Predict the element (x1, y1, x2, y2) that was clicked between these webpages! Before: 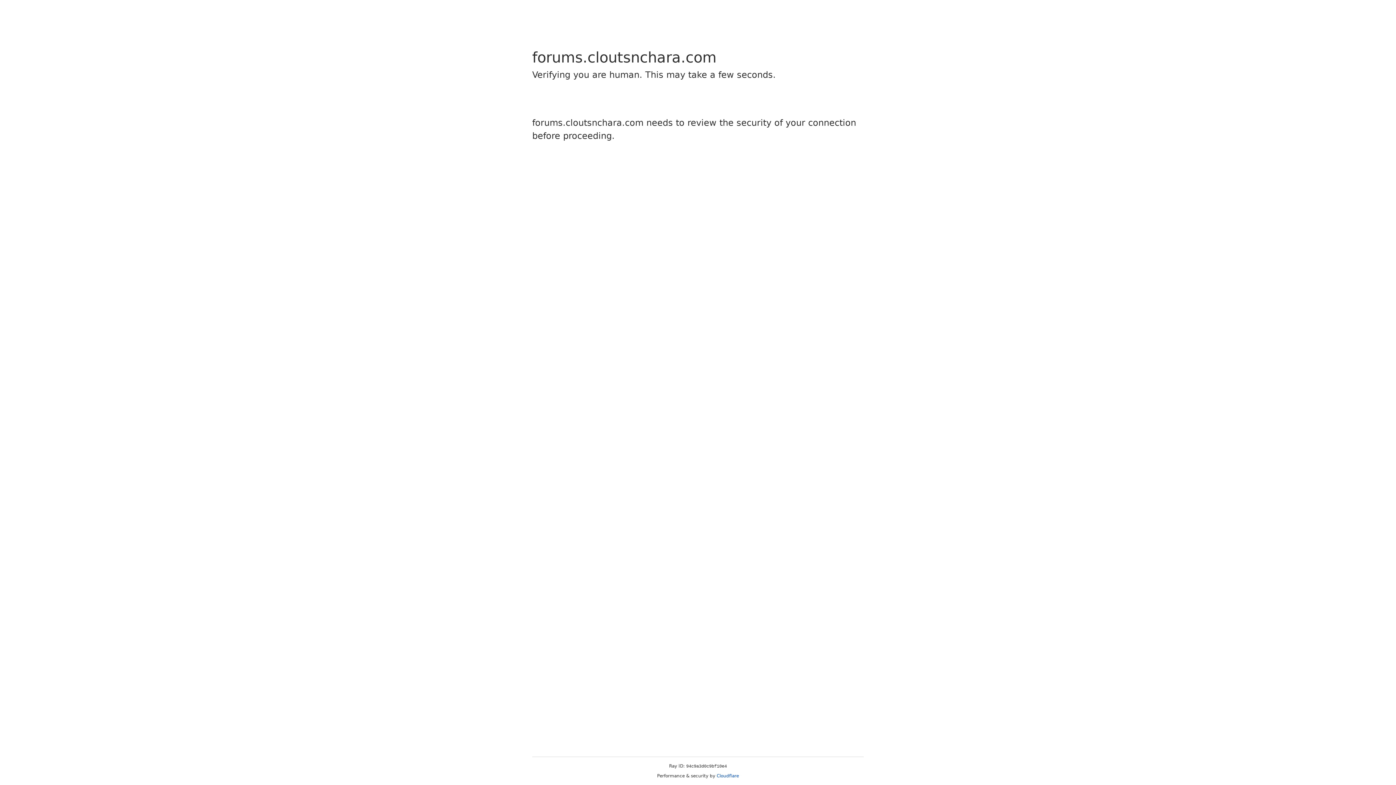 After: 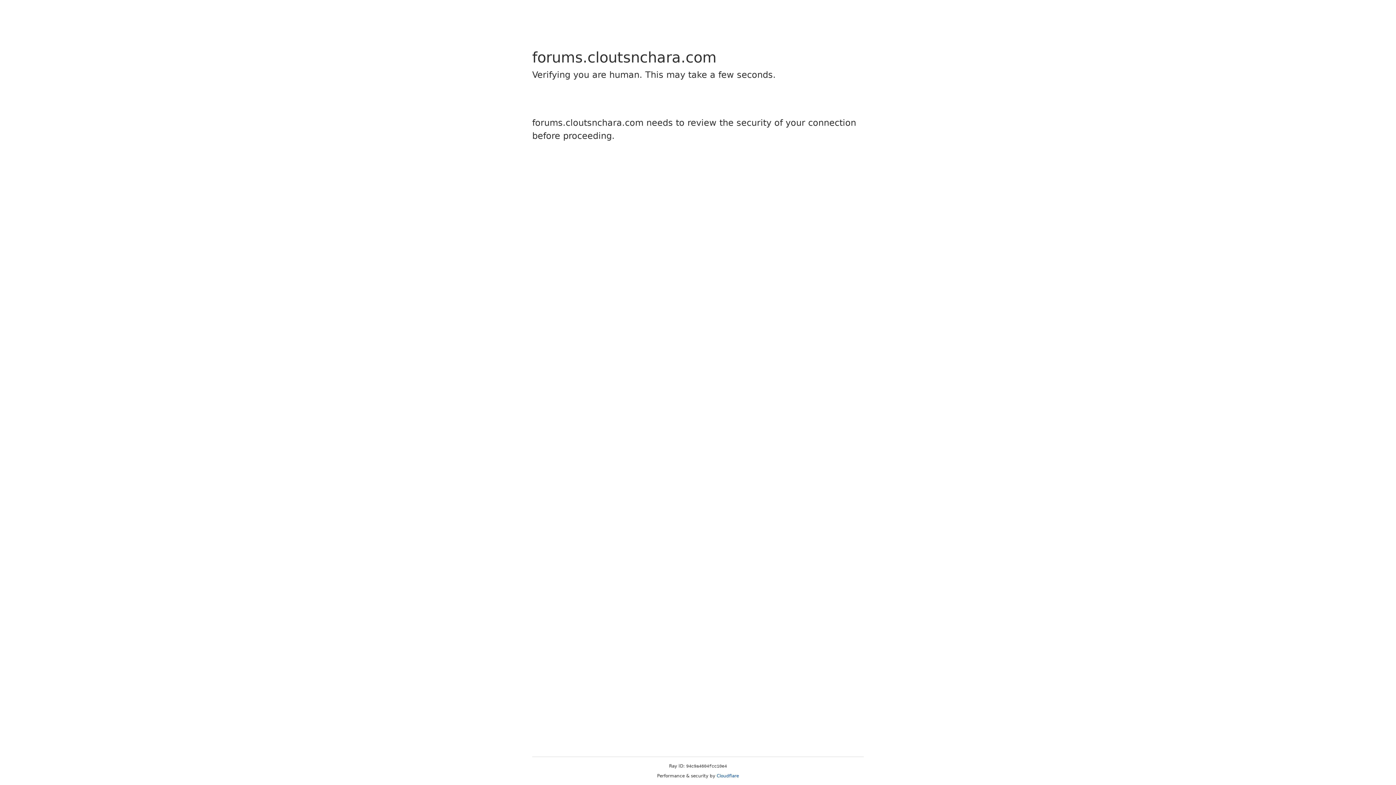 Action: label: Cloudflare bbox: (716, 773, 739, 778)